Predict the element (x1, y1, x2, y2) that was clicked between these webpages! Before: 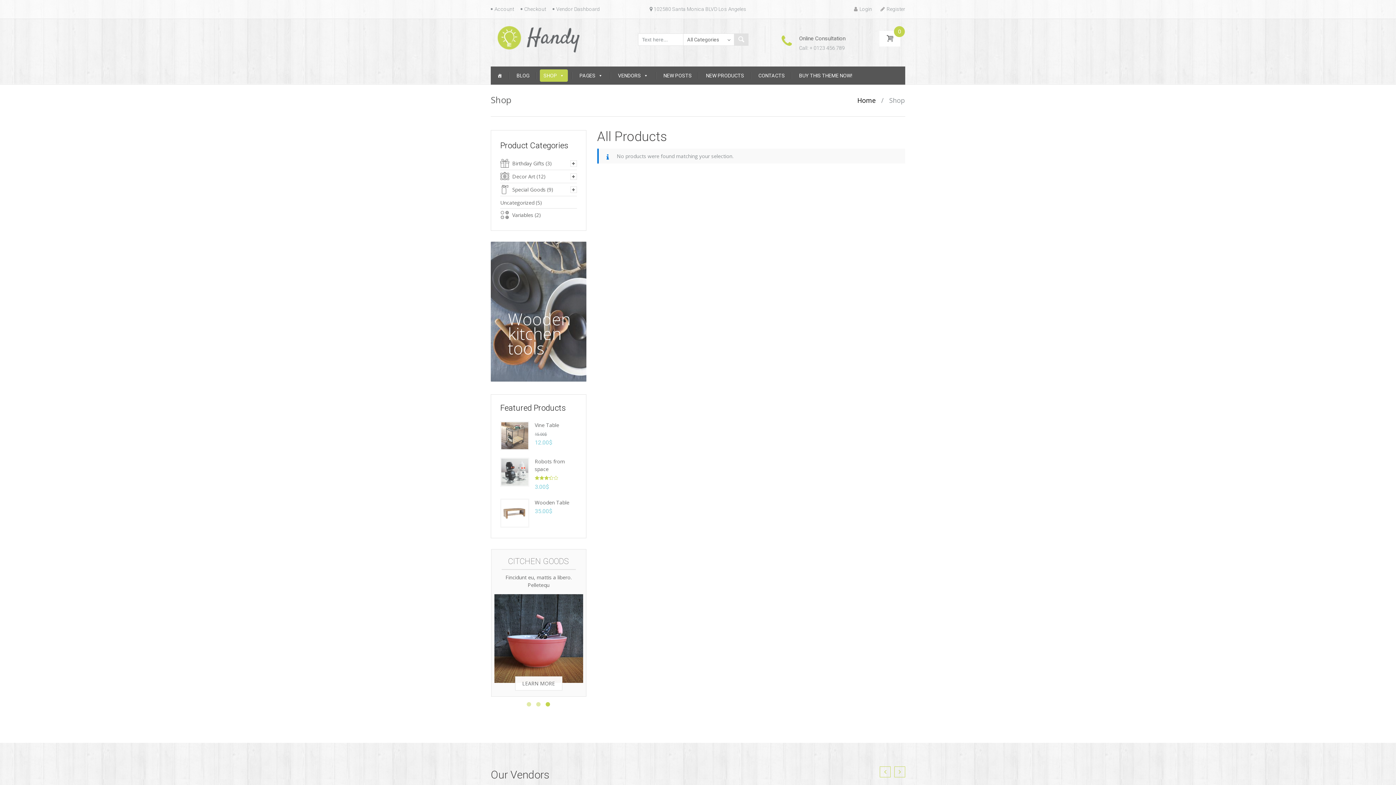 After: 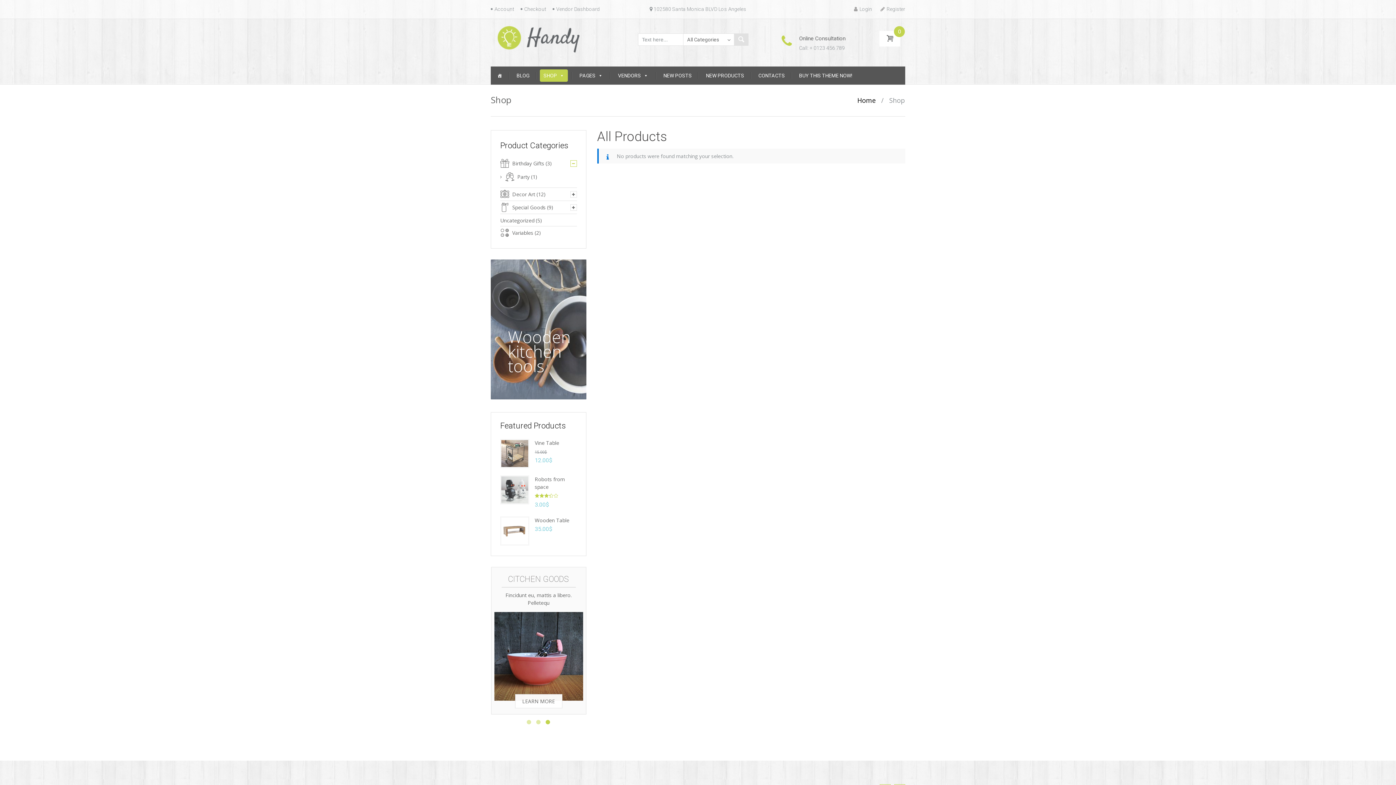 Action: bbox: (570, 160, 576, 166)